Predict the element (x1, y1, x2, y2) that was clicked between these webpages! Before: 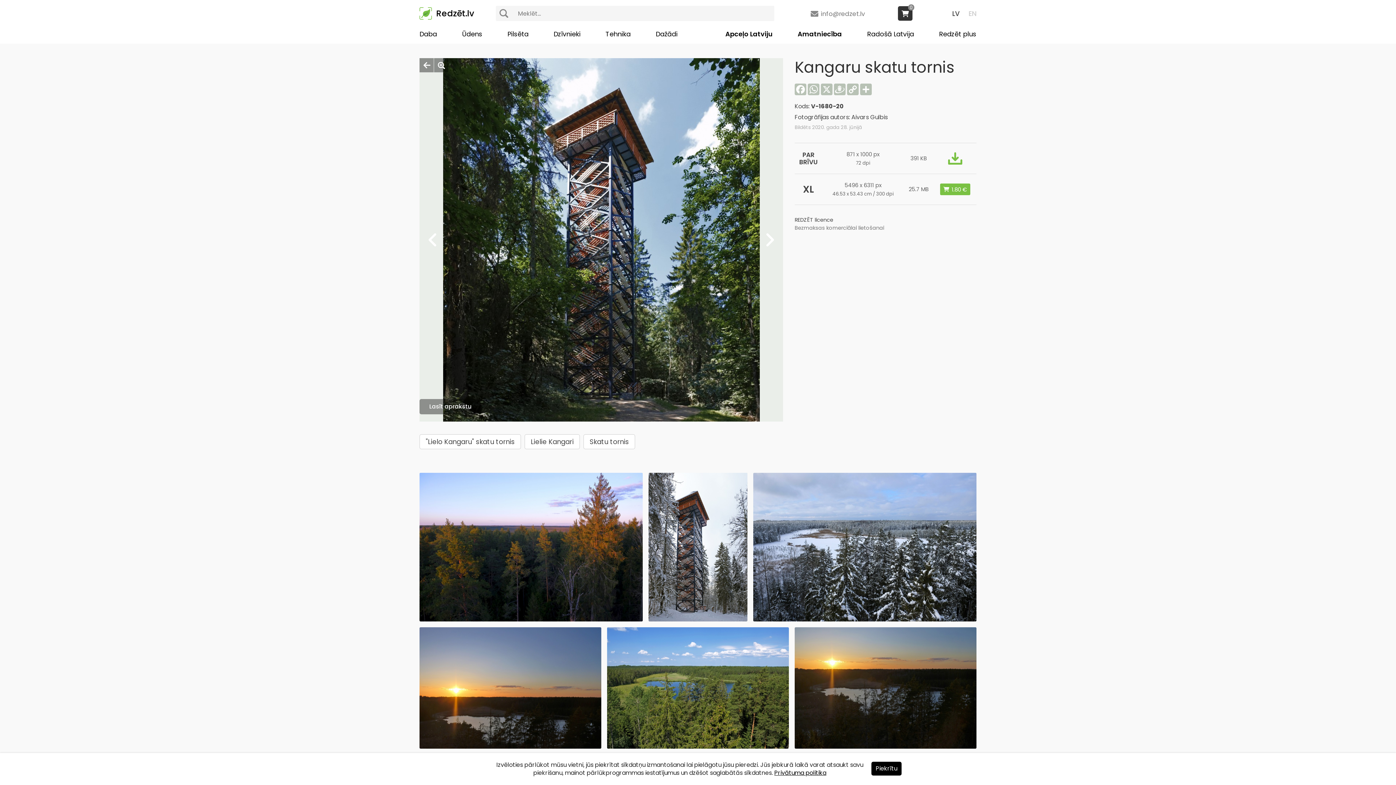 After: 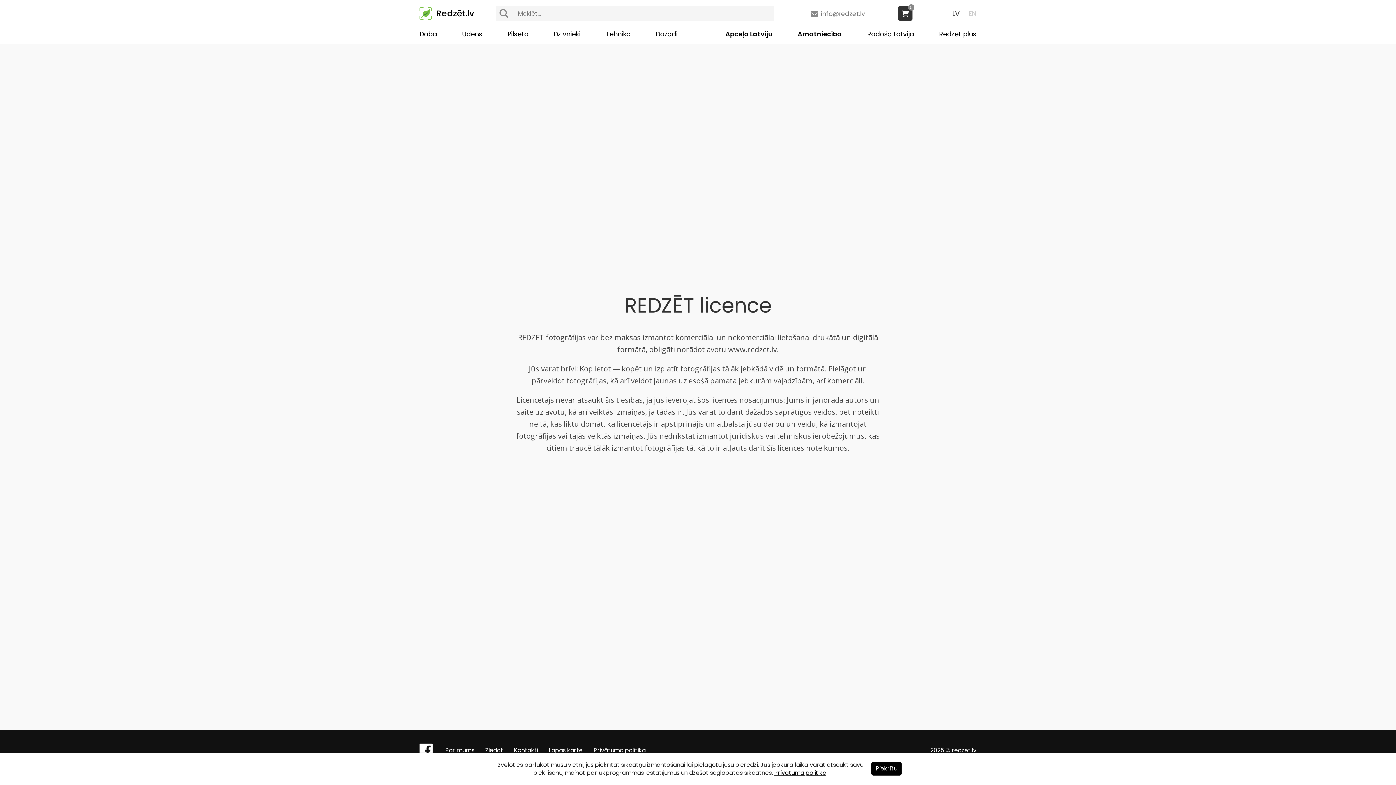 Action: label: REDZĒT licence bbox: (794, 216, 833, 223)